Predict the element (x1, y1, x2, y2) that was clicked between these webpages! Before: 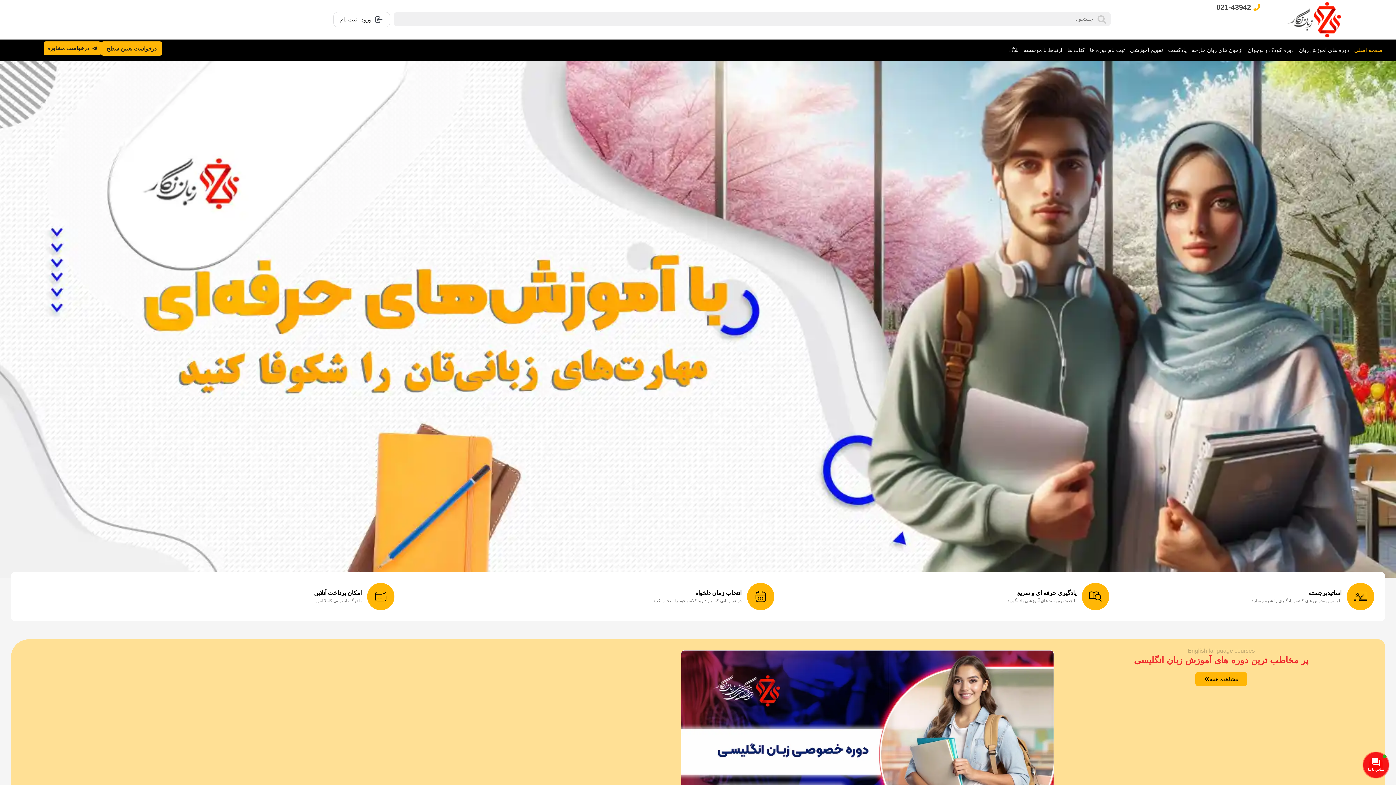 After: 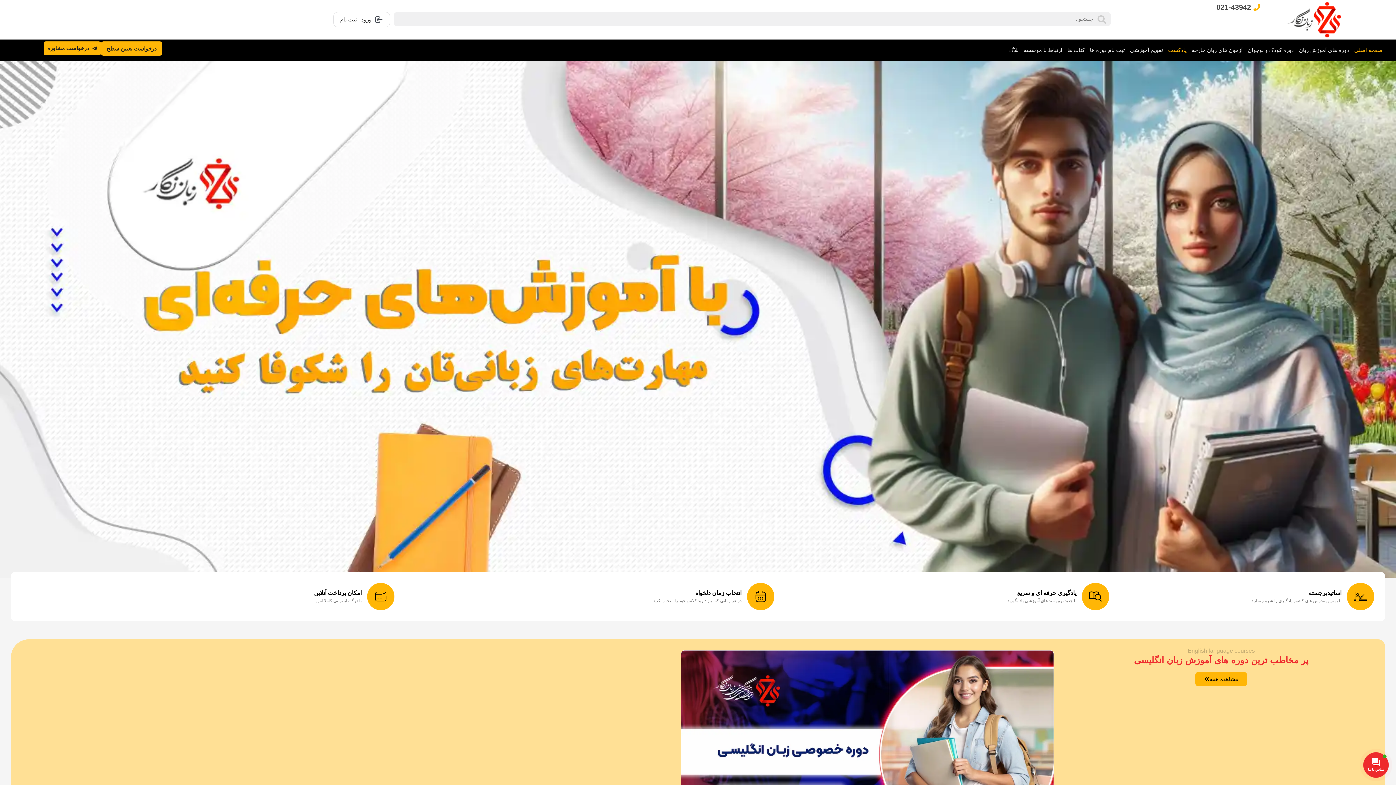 Action: bbox: (1165, 45, 1189, 55) label: پادکست